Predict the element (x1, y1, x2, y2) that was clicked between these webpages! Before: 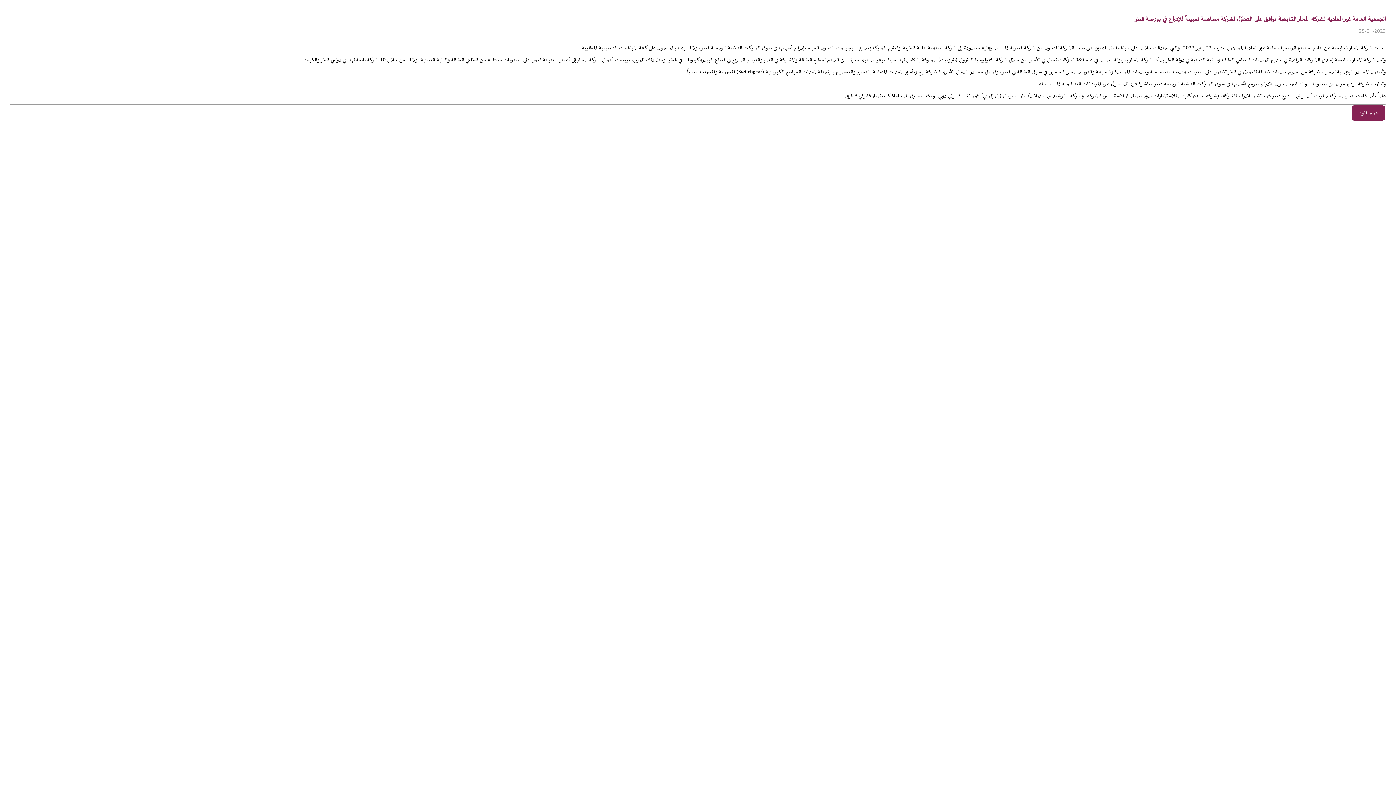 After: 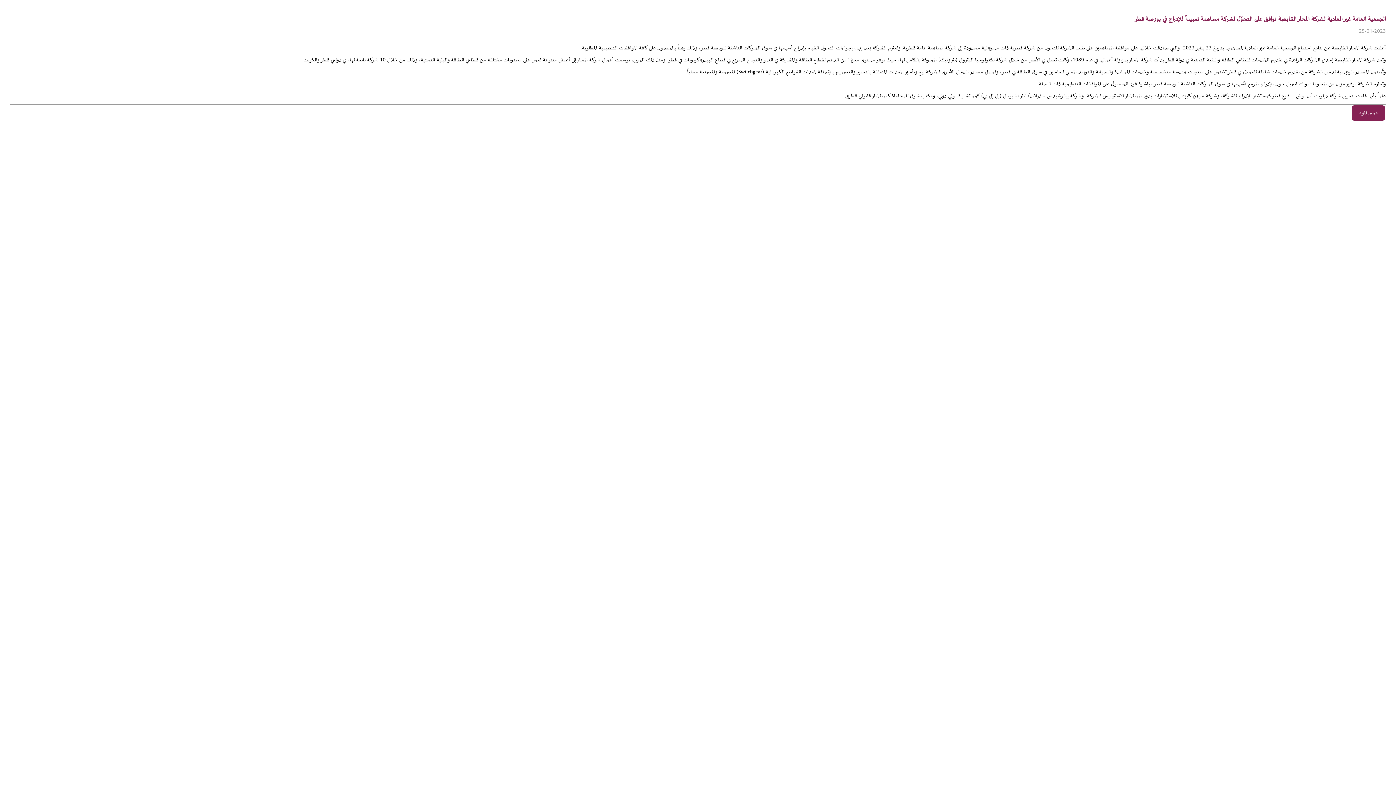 Action: label: عرض المزيد bbox: (1352, 105, 1385, 120)